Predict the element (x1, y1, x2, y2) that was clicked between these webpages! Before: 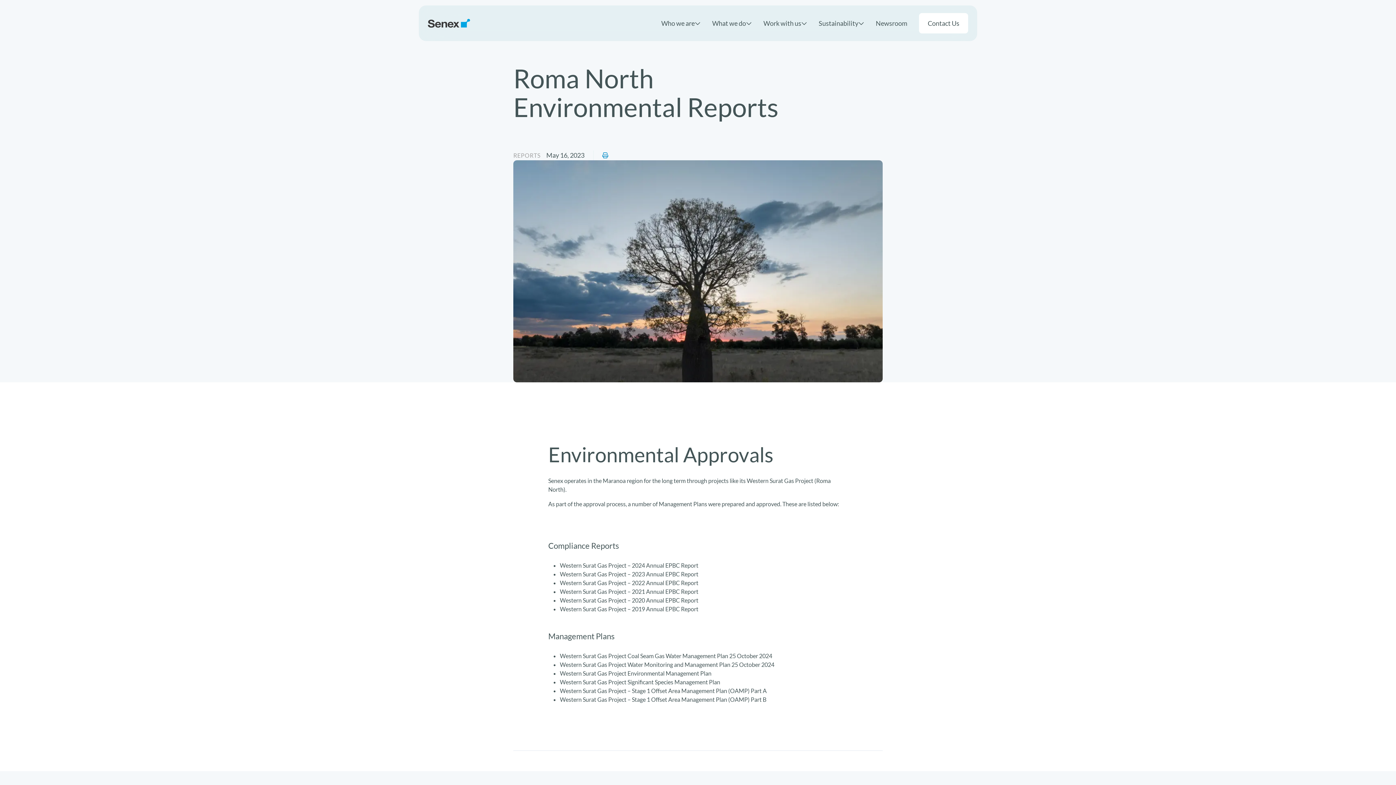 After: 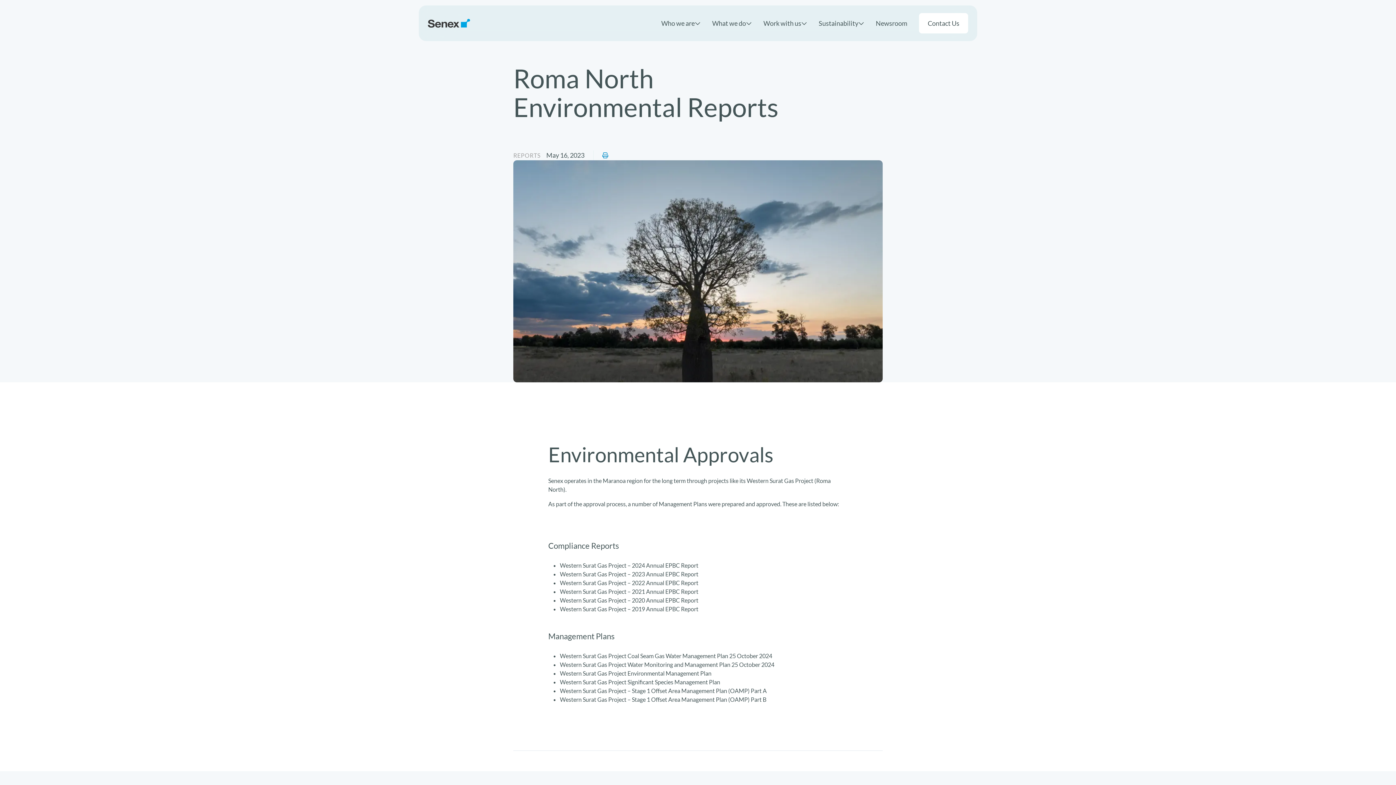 Action: label: Western Surat Gas Project – 2020 Annual EPBC Report bbox: (560, 597, 698, 604)